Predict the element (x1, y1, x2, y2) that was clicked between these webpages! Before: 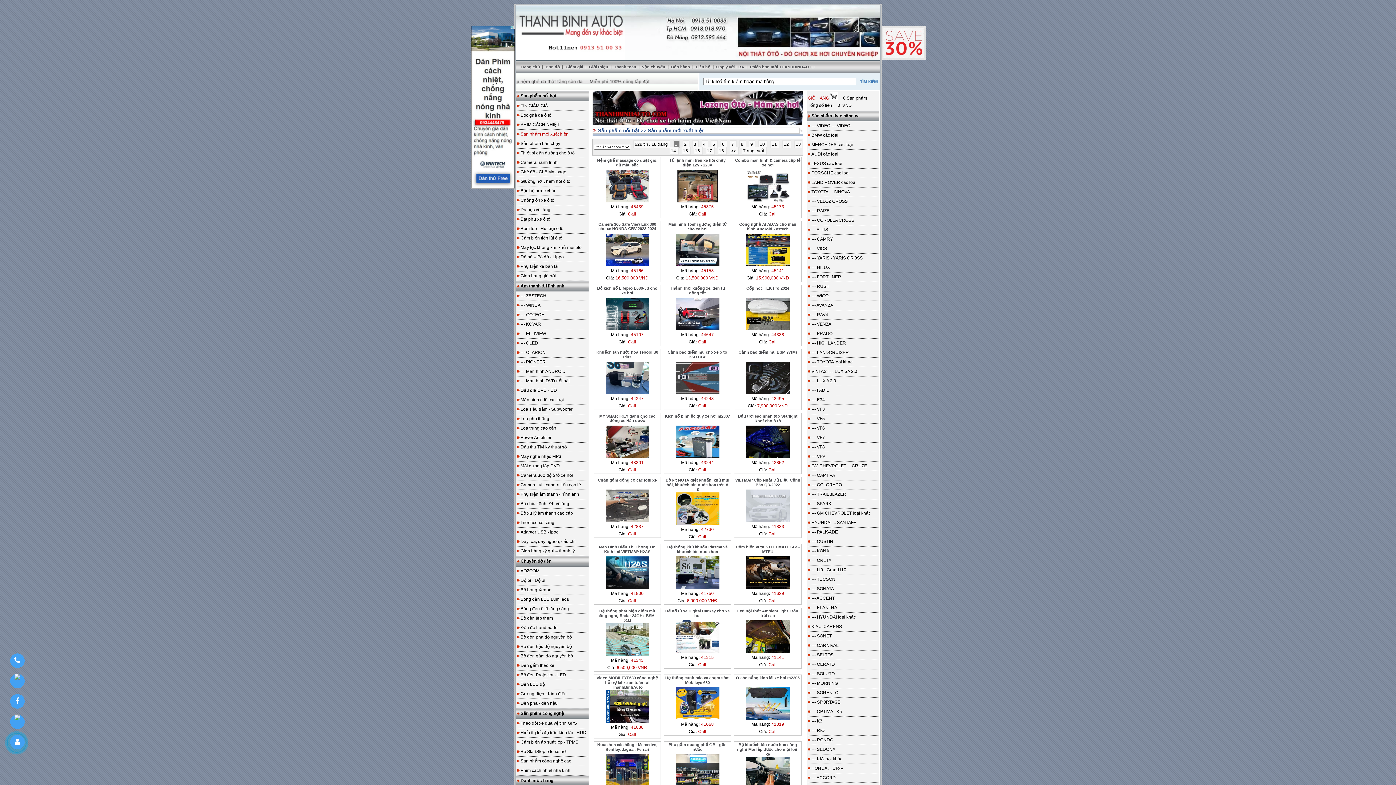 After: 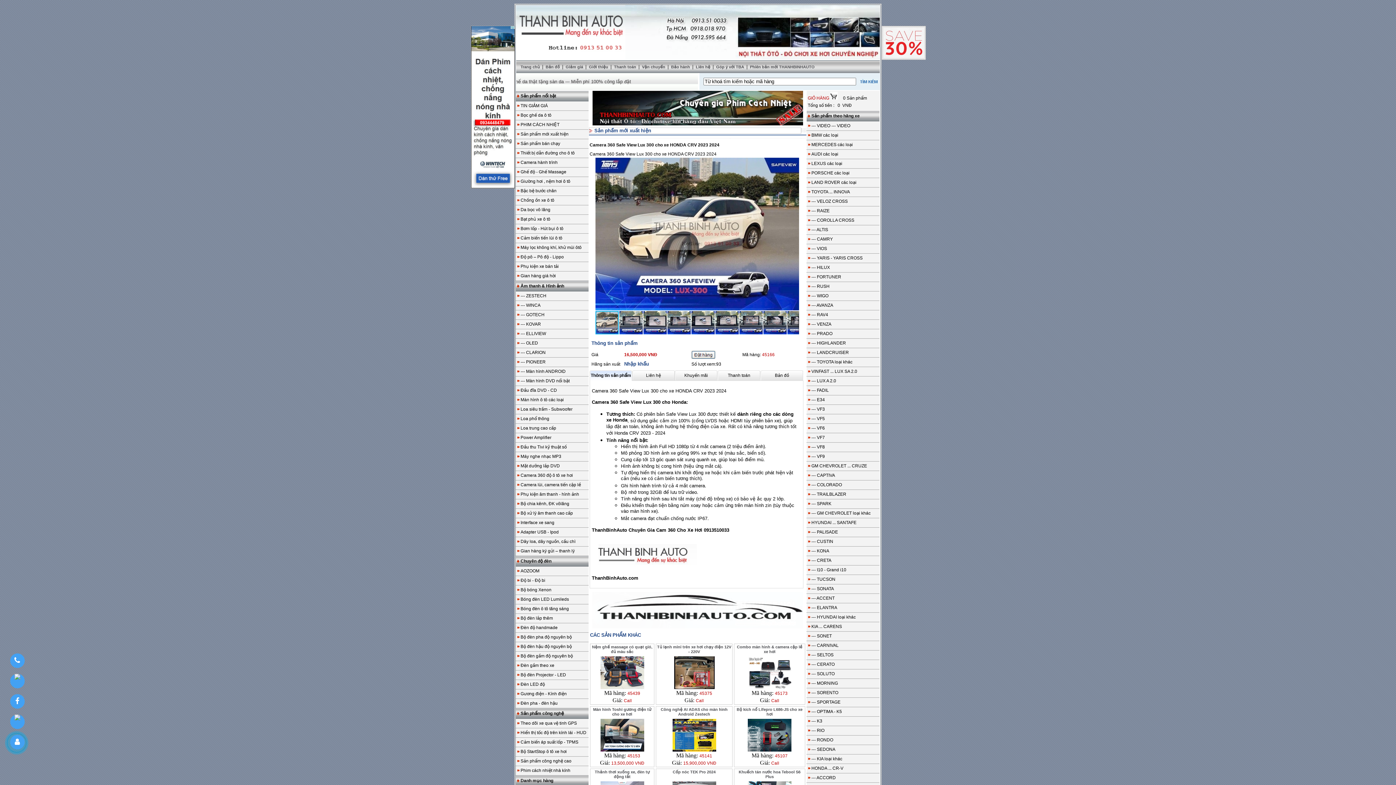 Action: bbox: (605, 261, 649, 267)